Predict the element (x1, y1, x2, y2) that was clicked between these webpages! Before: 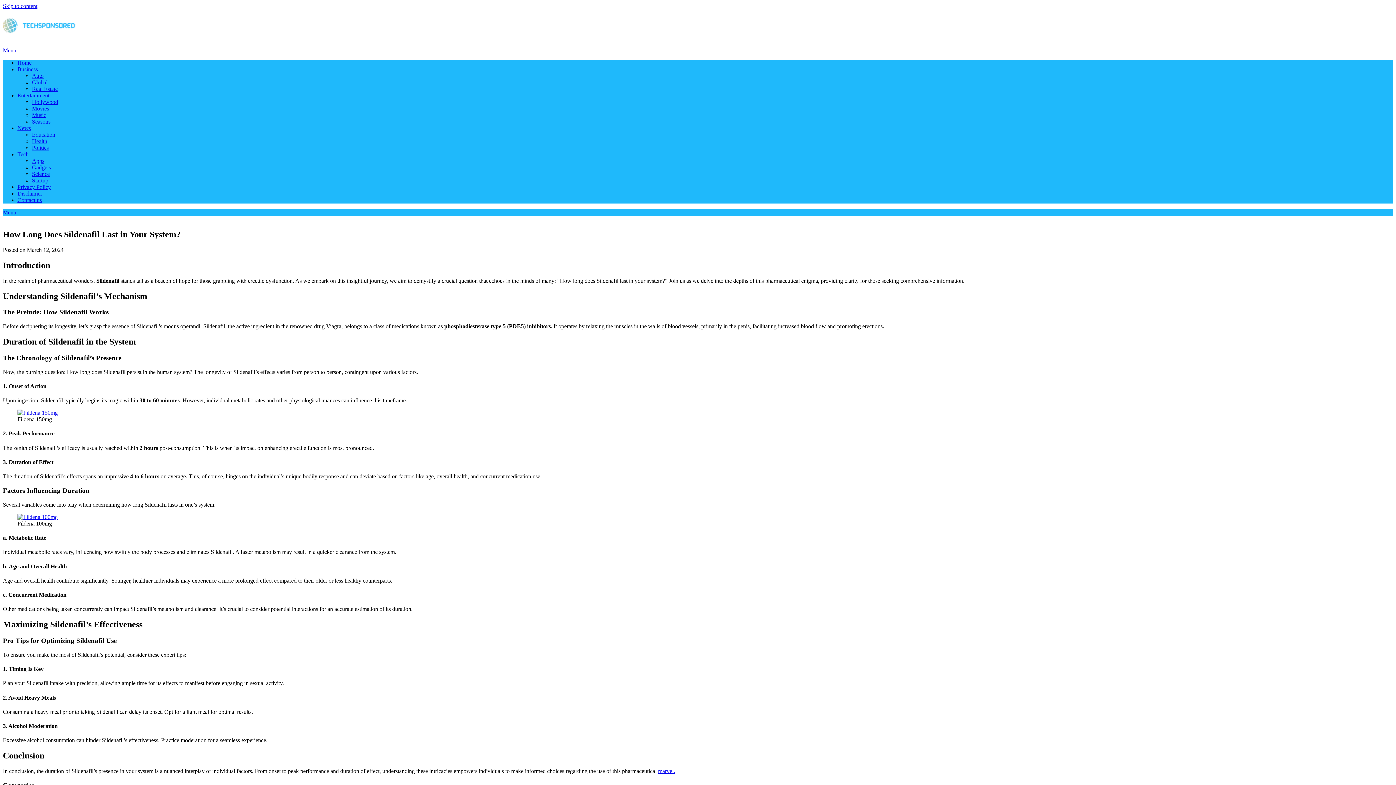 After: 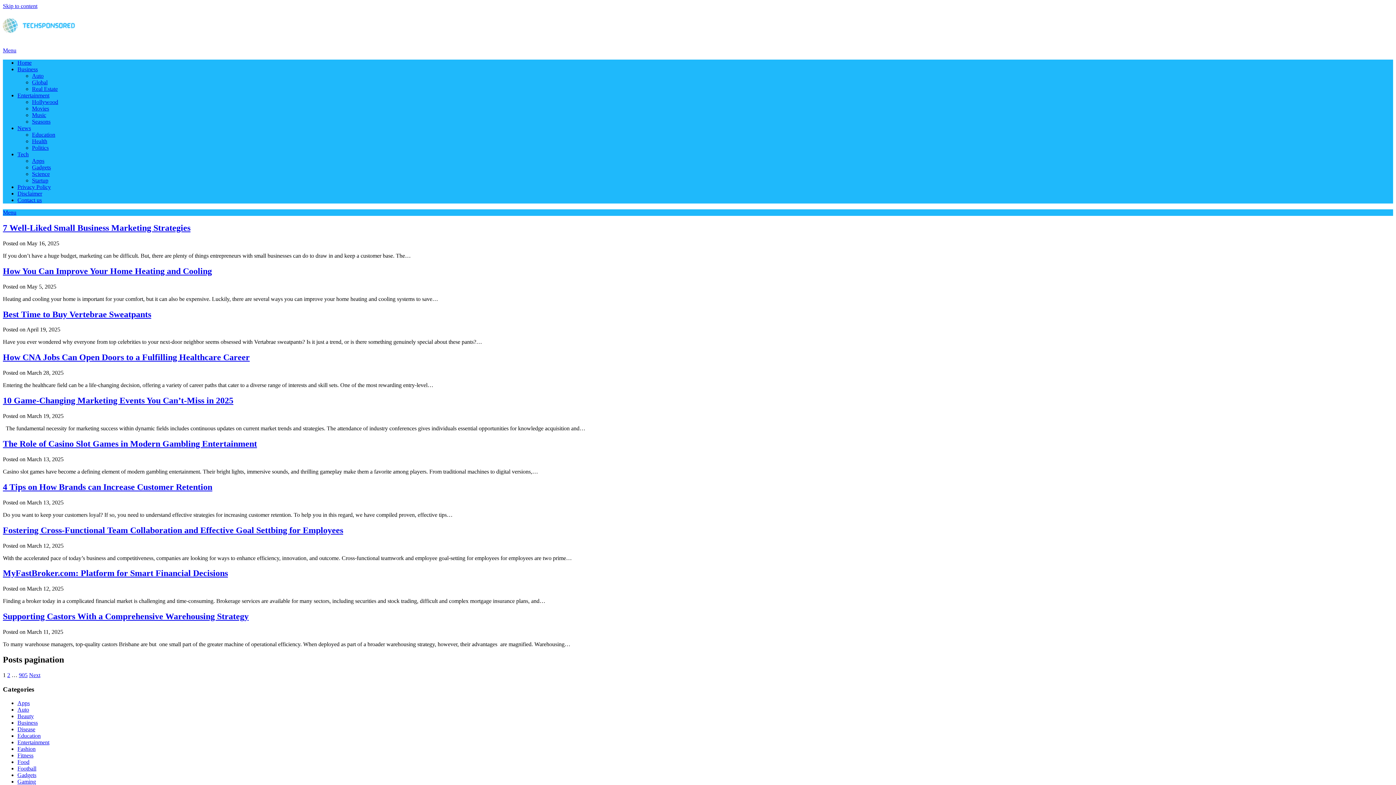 Action: label: marvel. bbox: (658, 768, 675, 774)